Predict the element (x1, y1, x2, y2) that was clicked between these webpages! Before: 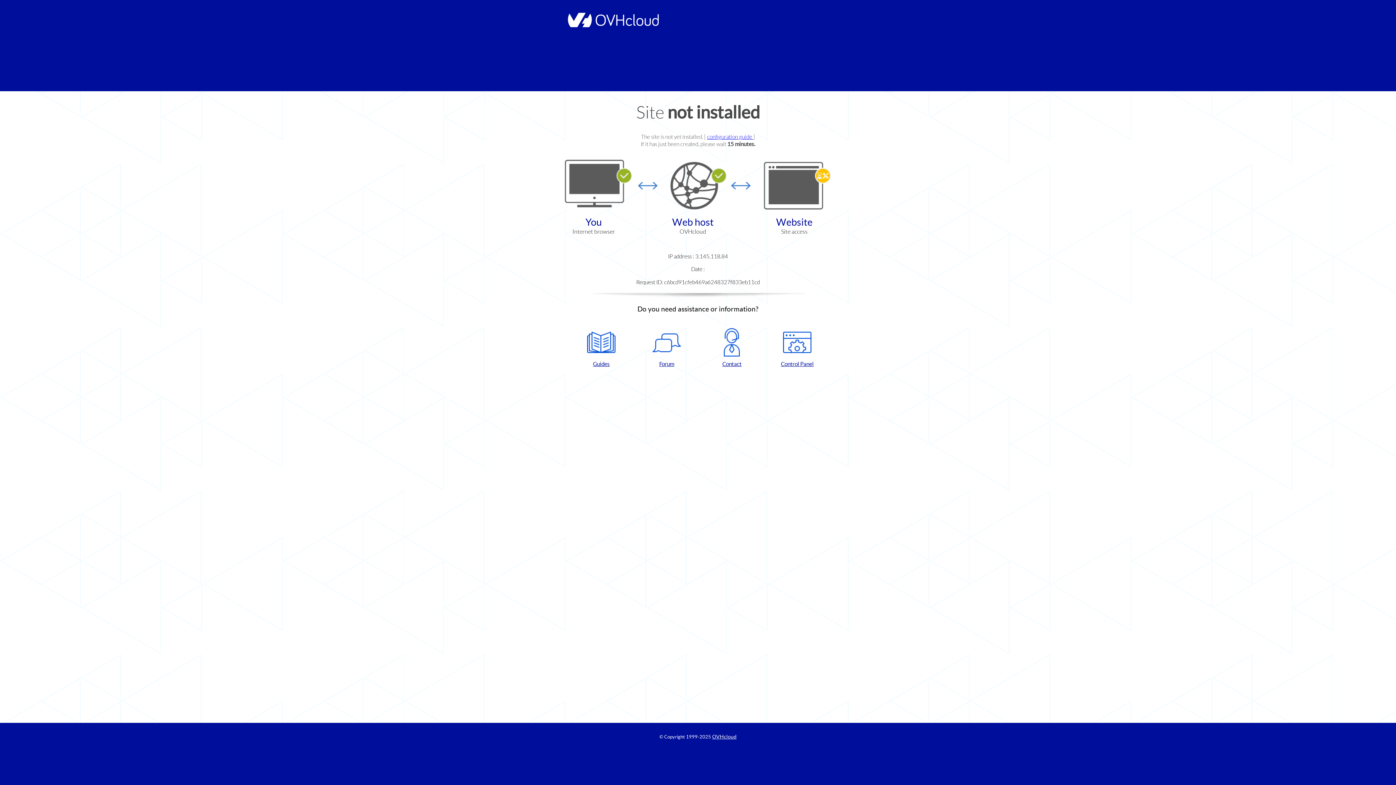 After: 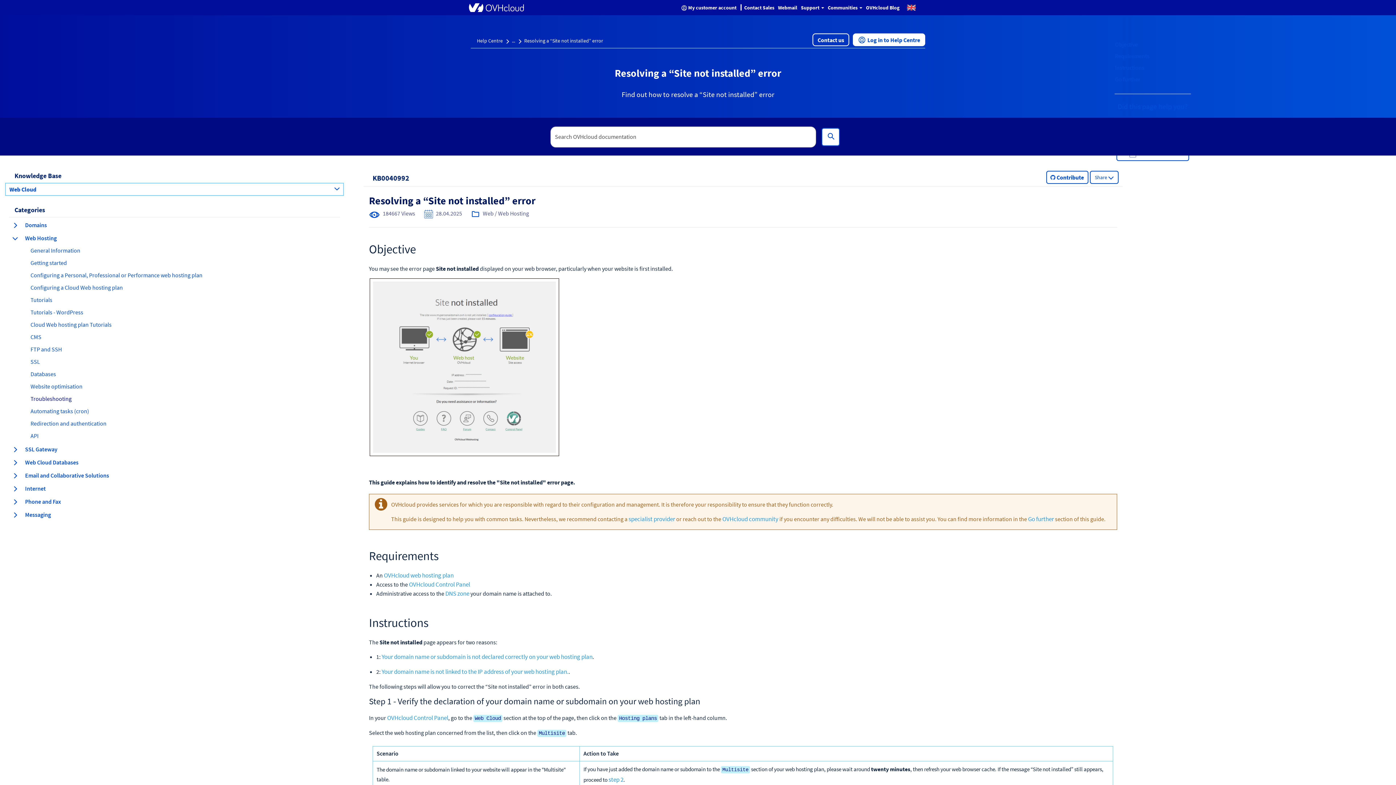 Action: label: configuration guide  bbox: (707, 133, 753, 140)